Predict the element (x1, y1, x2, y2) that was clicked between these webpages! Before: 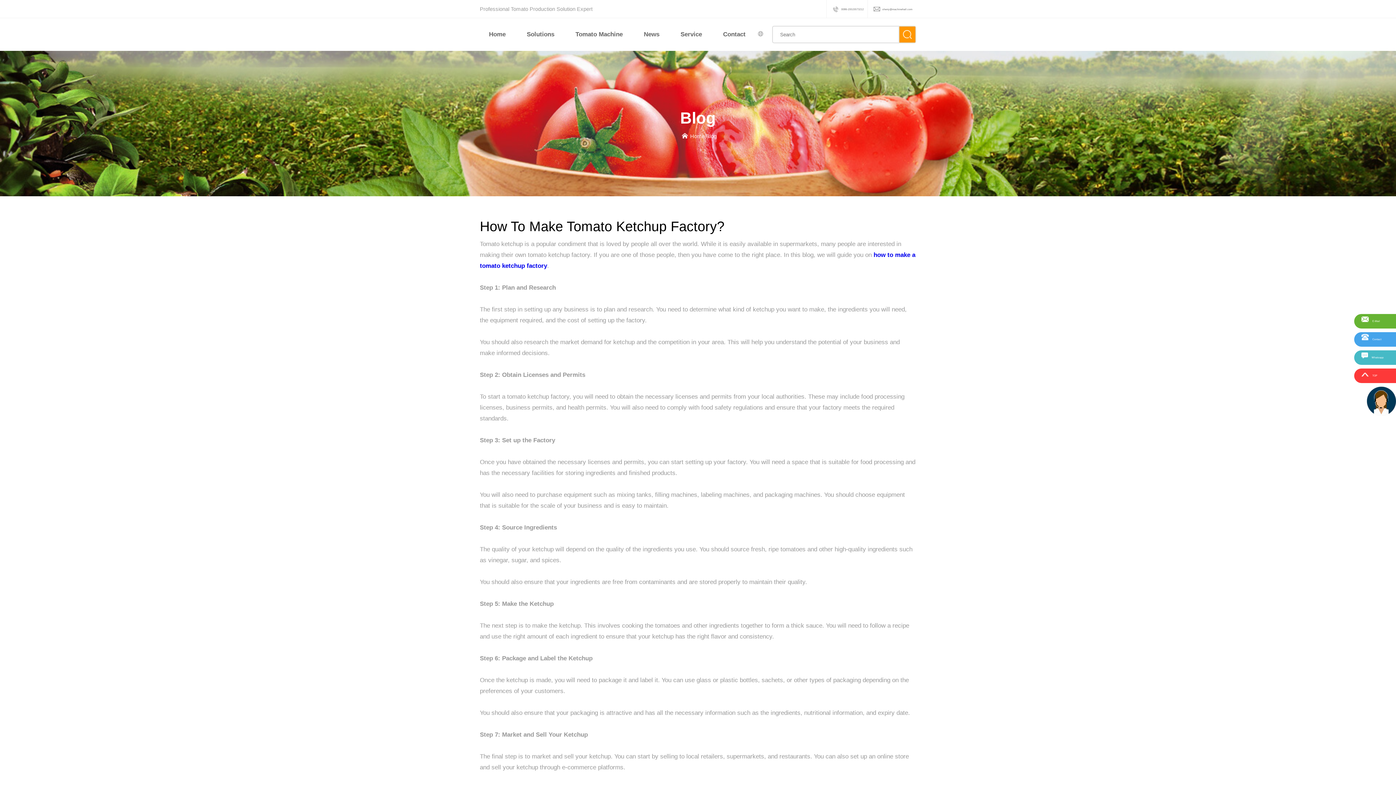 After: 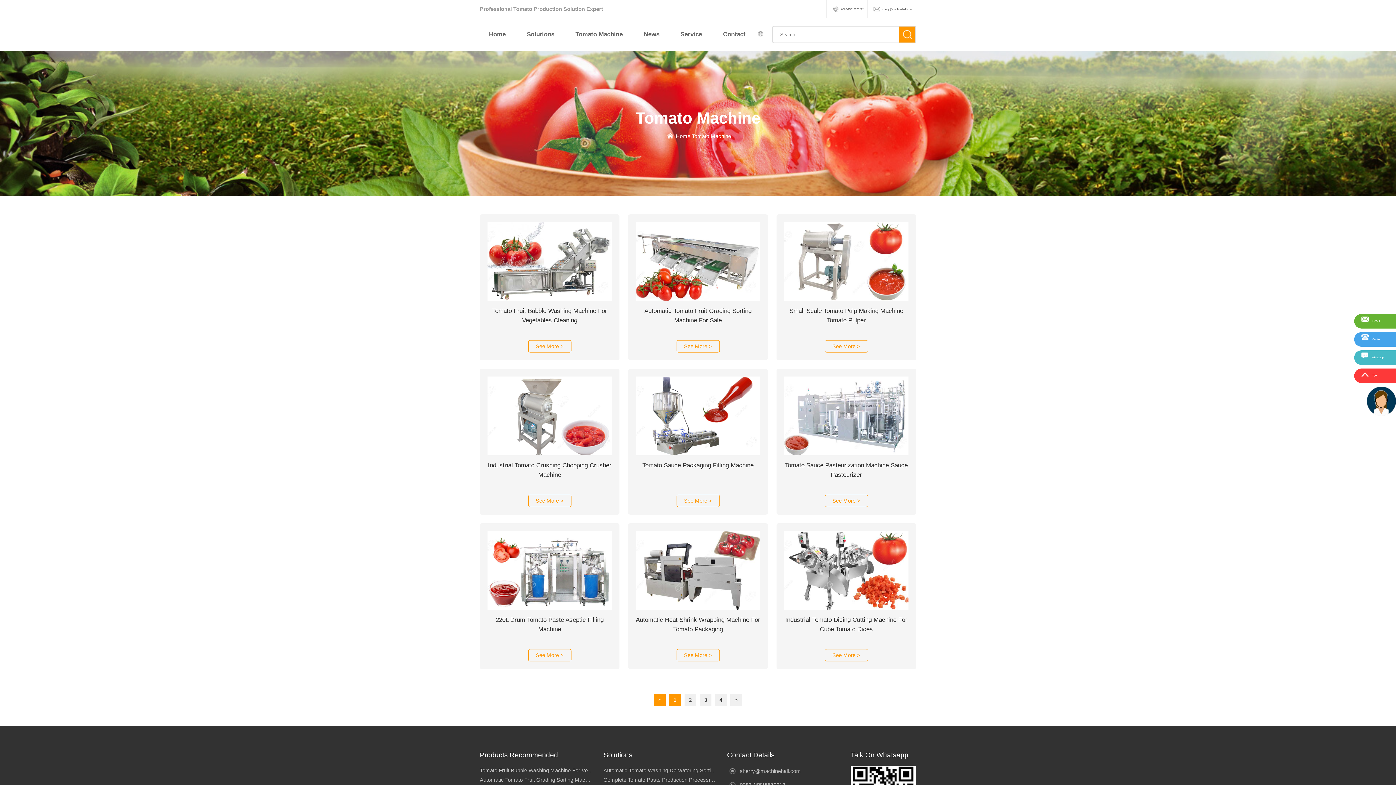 Action: bbox: (566, 18, 632, 50) label: Tomato Machine